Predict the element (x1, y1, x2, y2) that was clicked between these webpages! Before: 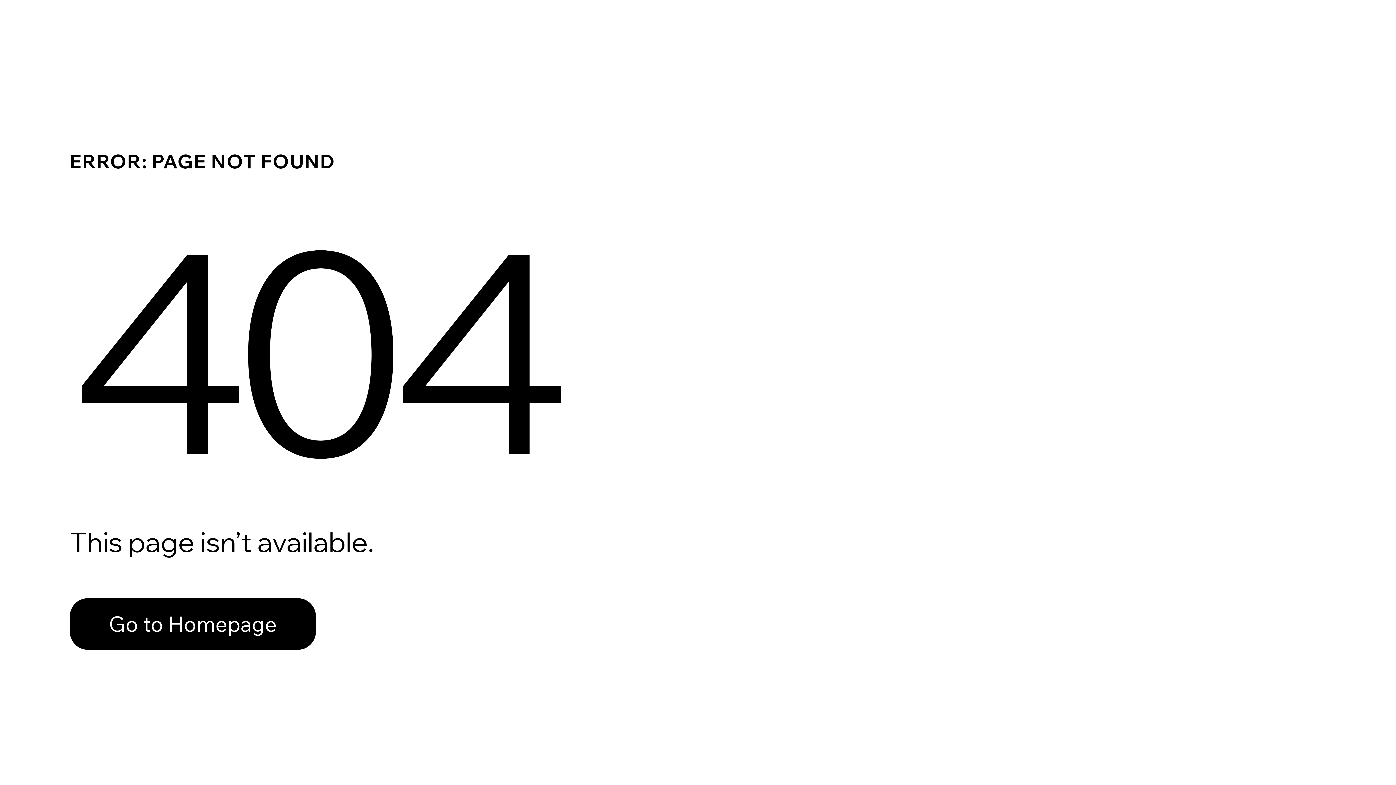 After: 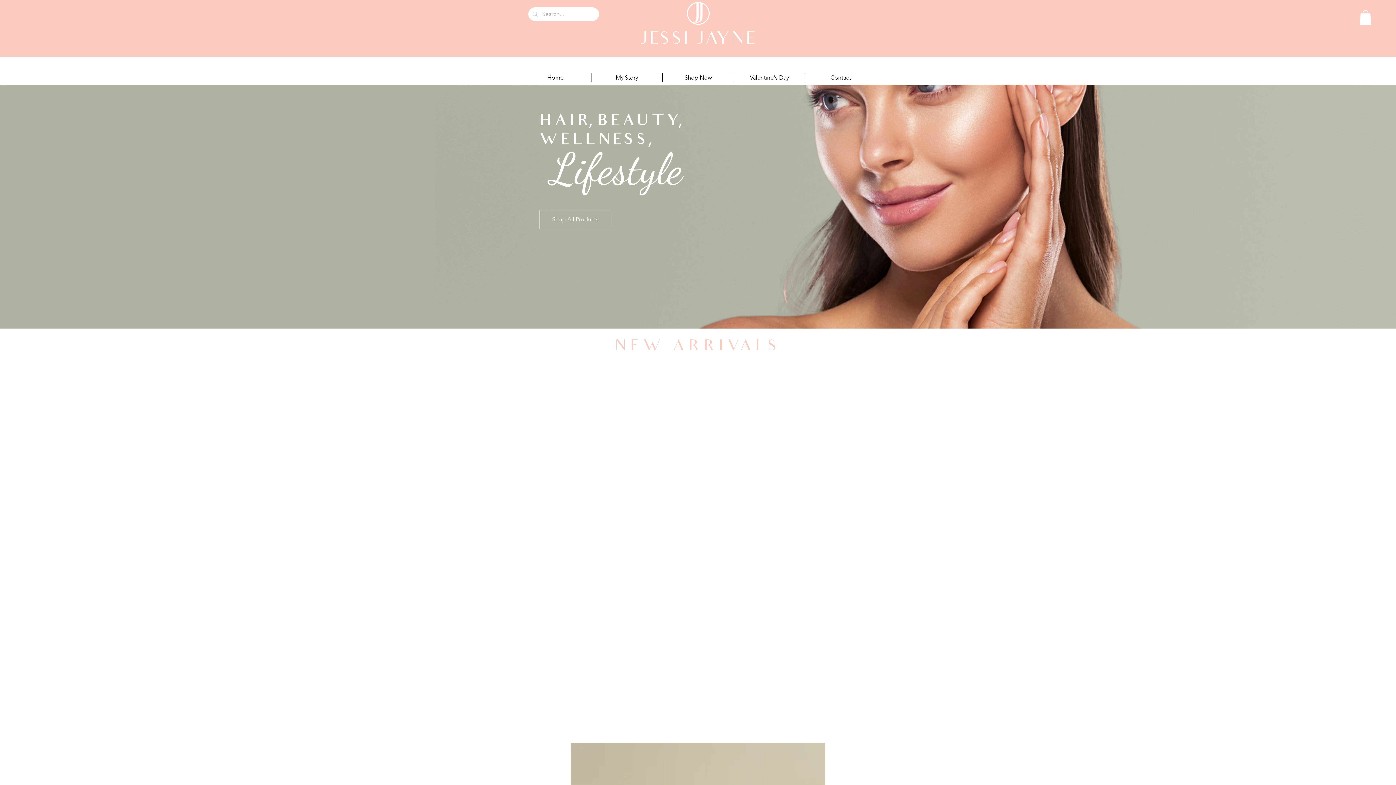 Action: label: Go to Homepage bbox: (69, 598, 316, 650)